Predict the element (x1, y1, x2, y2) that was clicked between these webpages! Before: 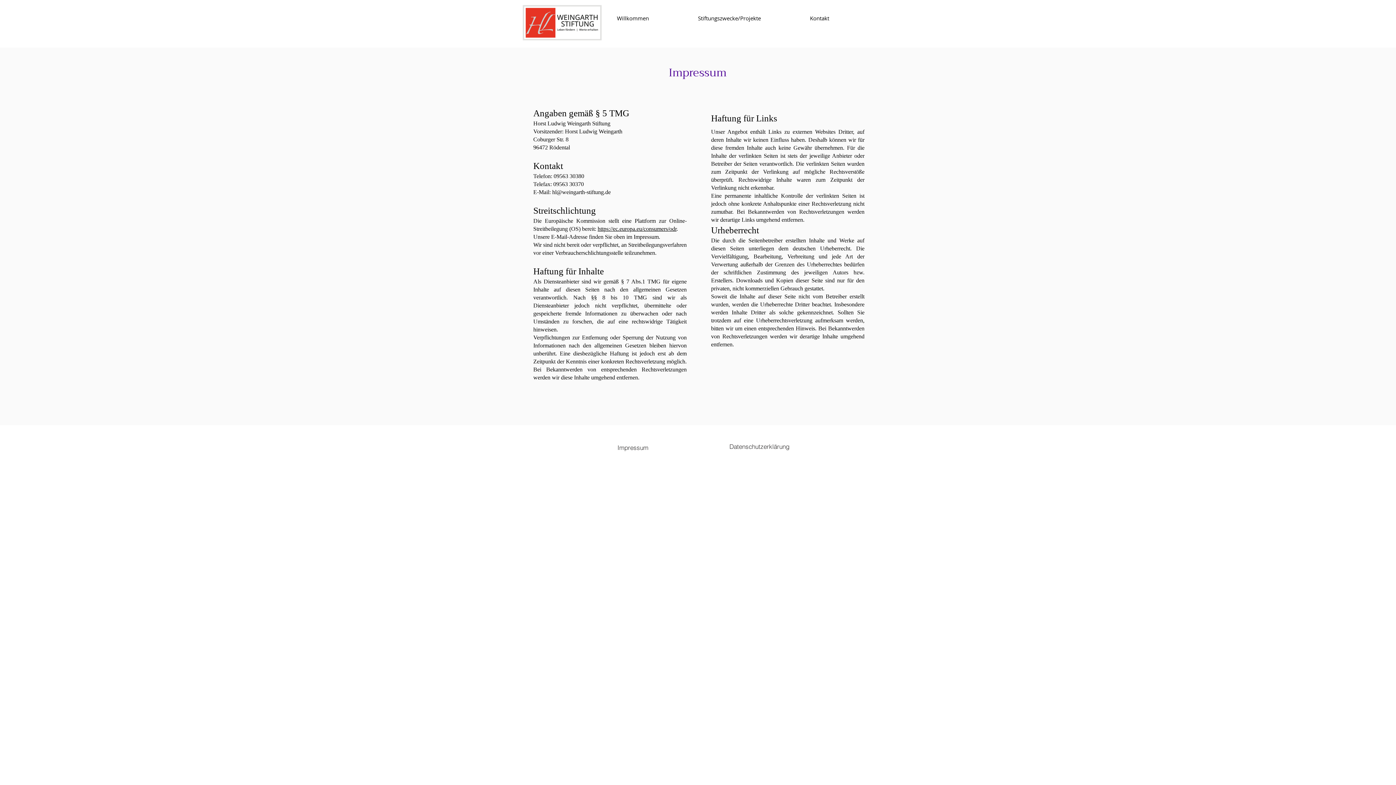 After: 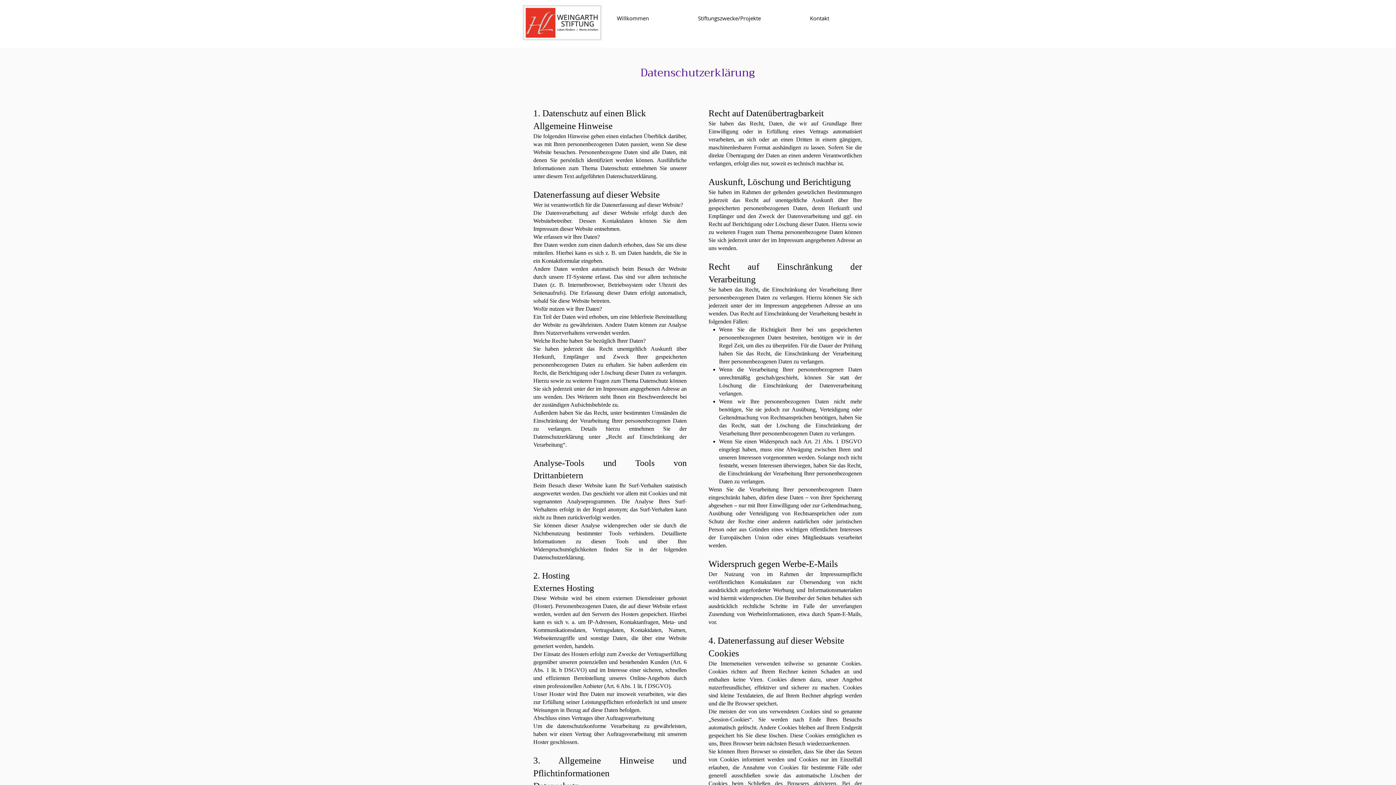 Action: label: Datenschutzerklärung bbox: (721, 440, 797, 452)